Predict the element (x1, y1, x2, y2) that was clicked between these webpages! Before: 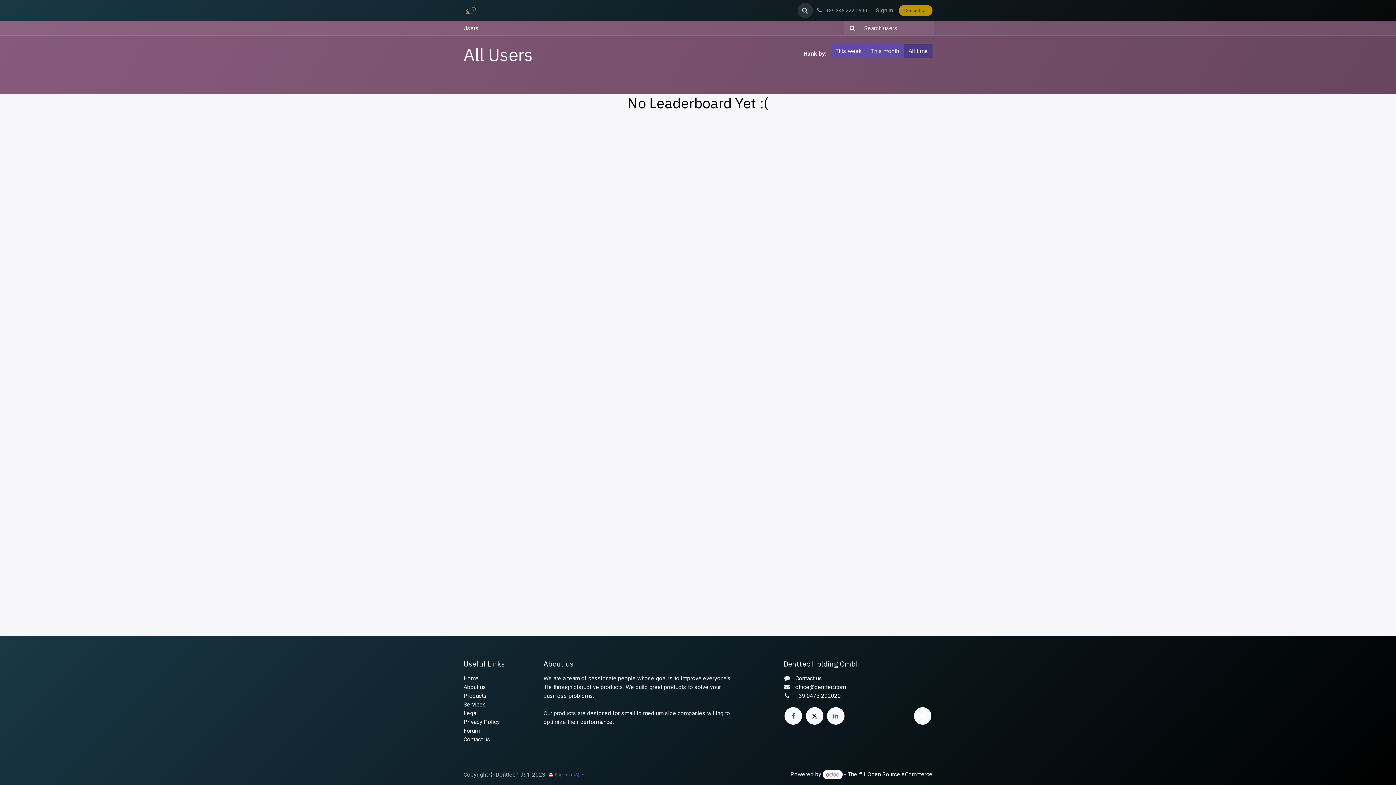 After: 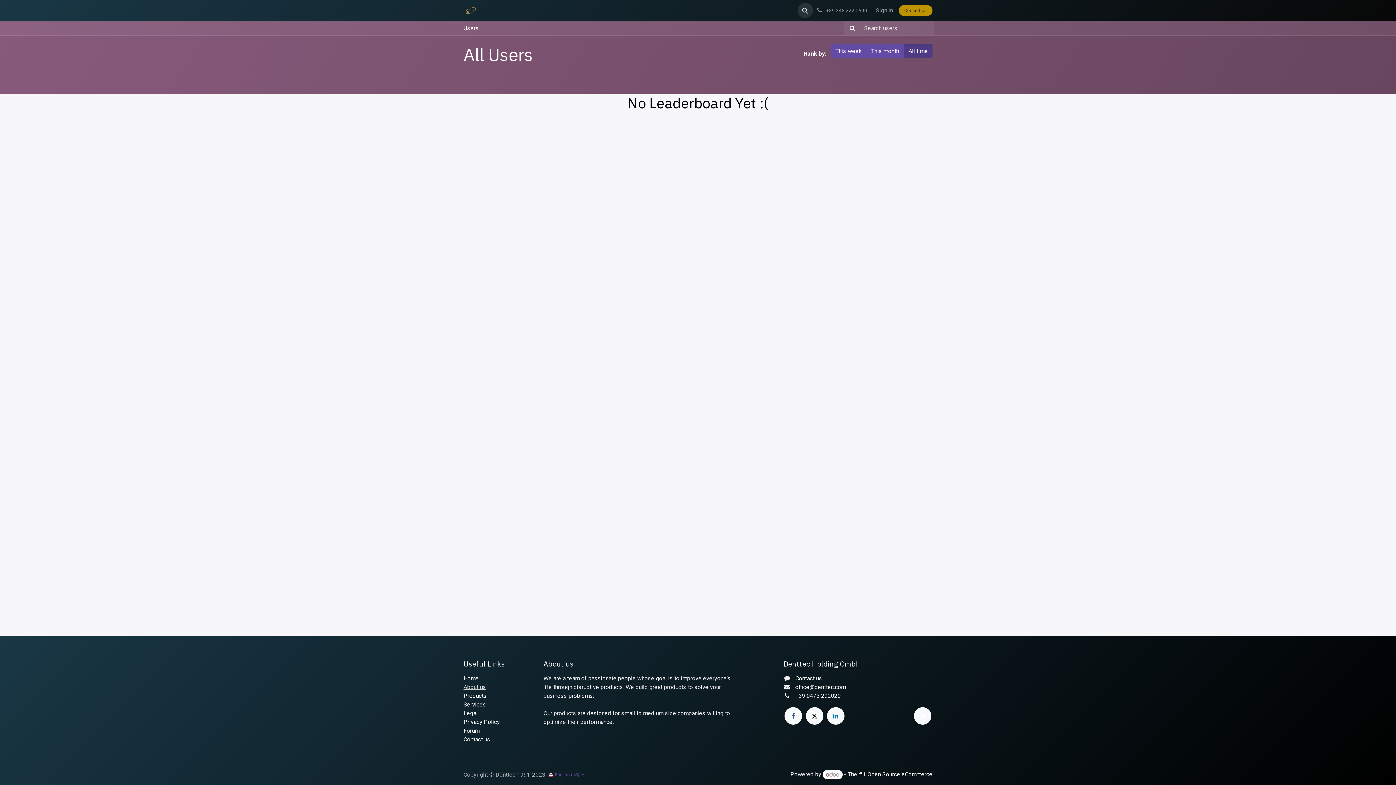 Action: label: About us bbox: (463, 684, 486, 690)